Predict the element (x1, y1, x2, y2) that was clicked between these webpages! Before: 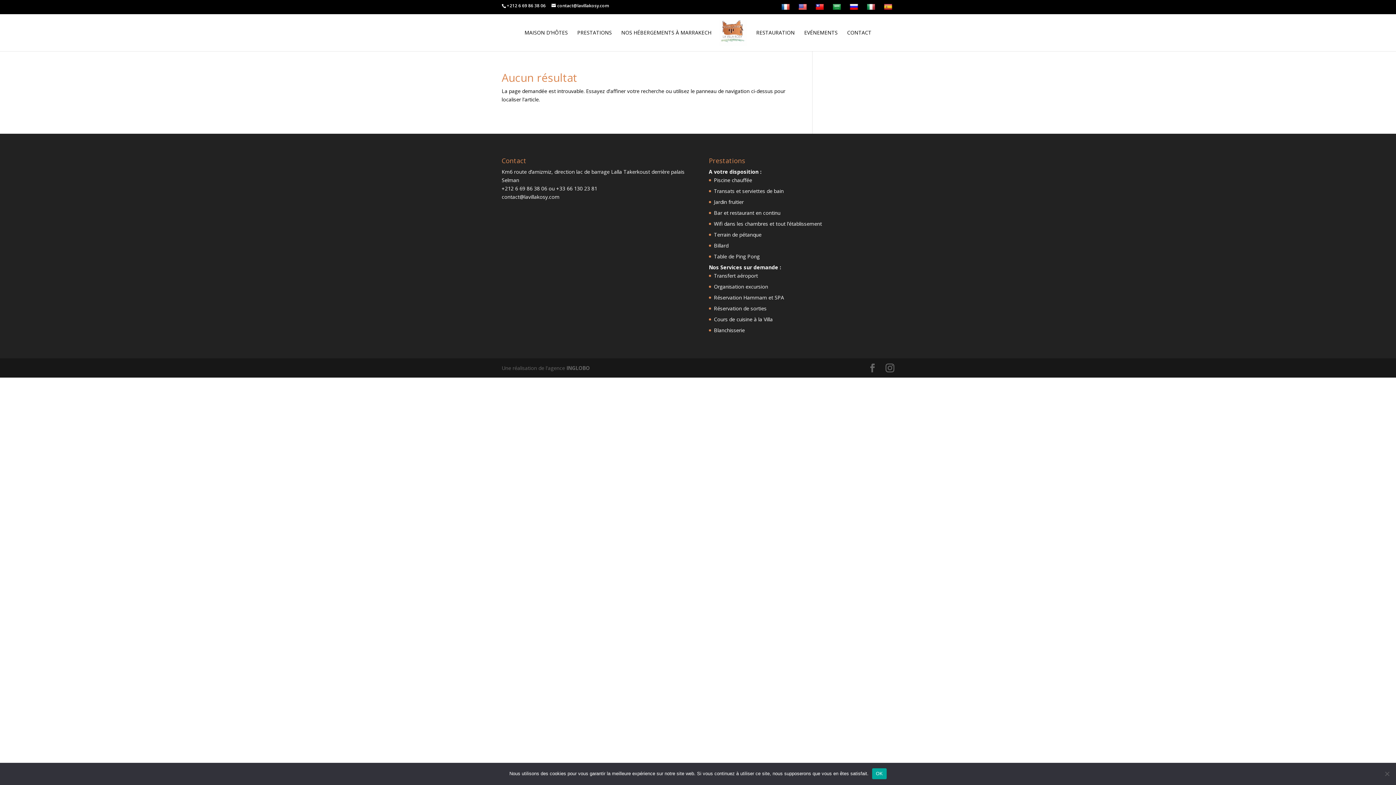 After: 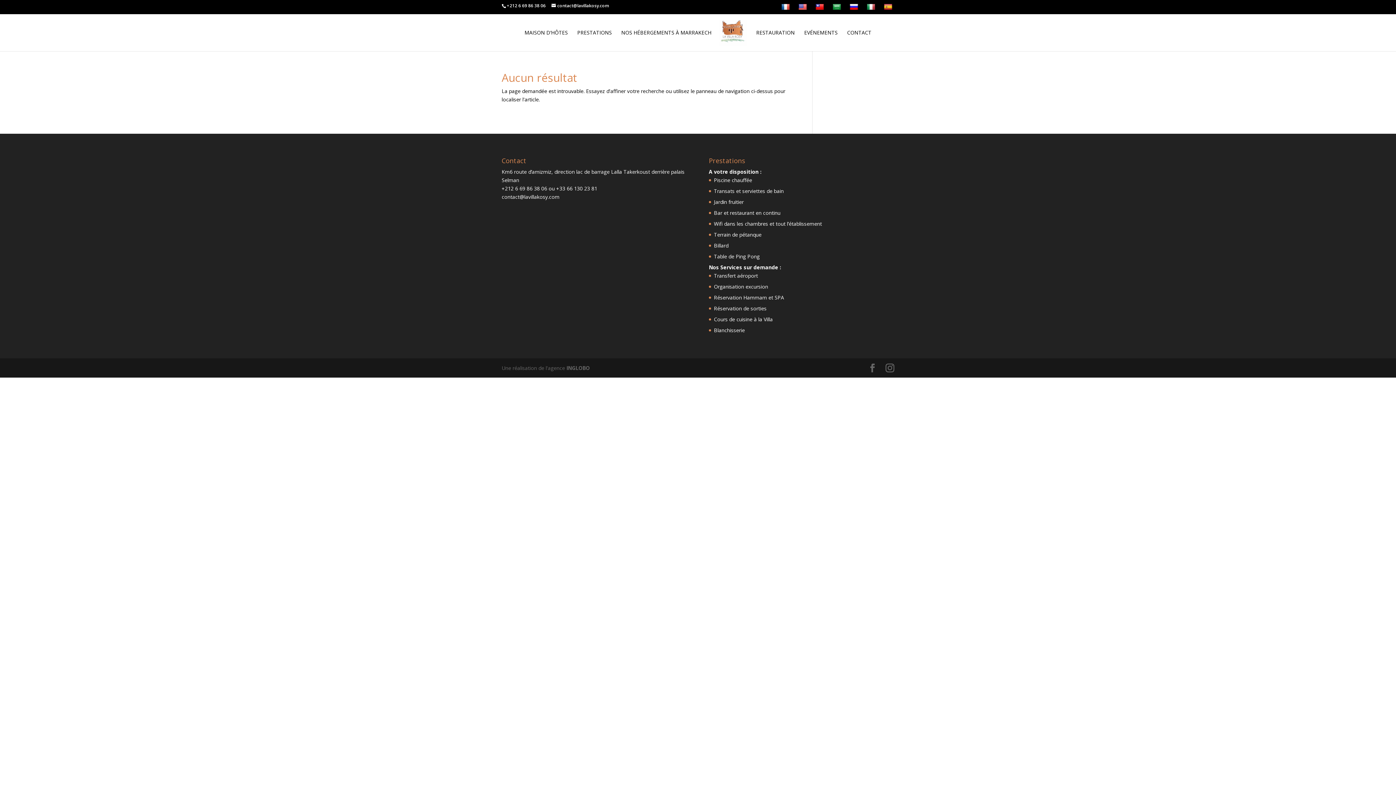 Action: bbox: (872, 768, 886, 779) label: OK